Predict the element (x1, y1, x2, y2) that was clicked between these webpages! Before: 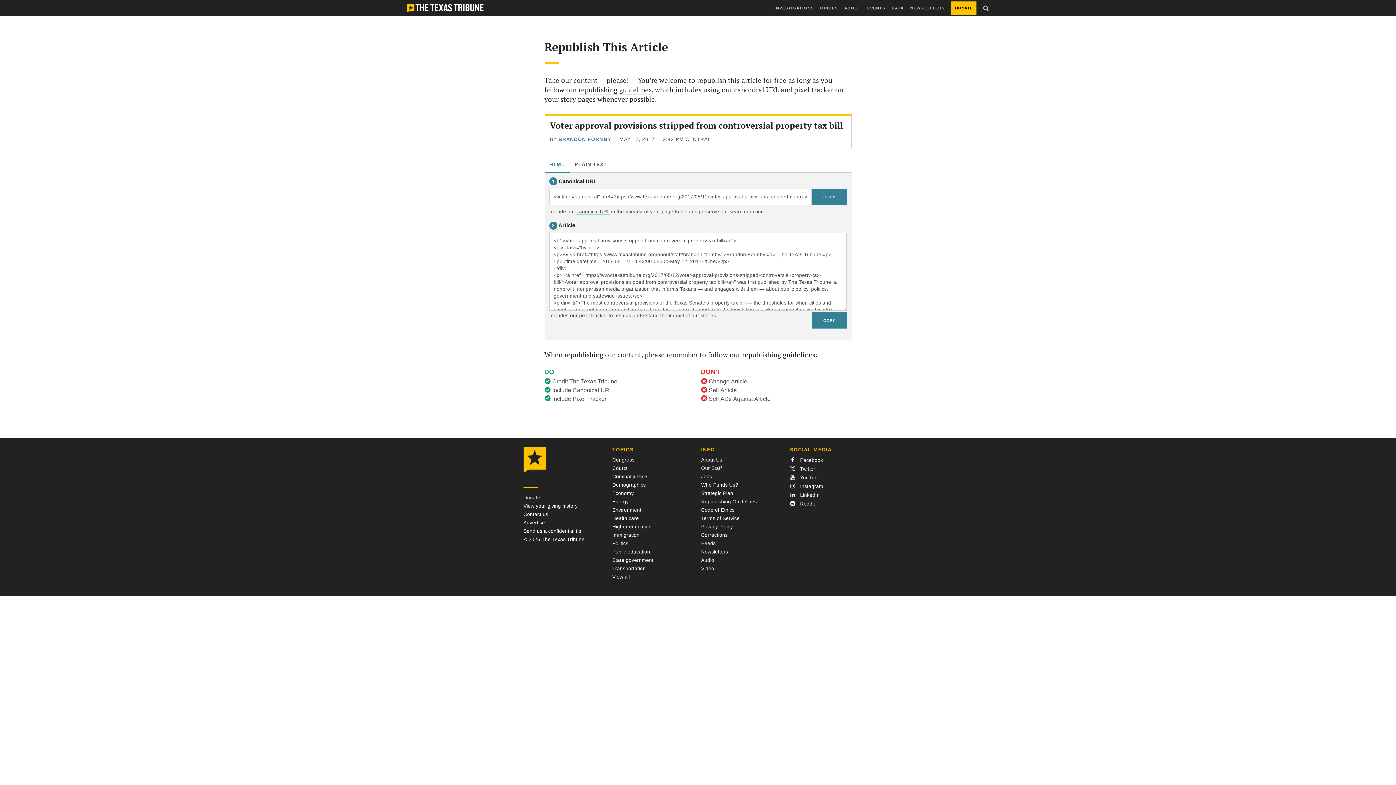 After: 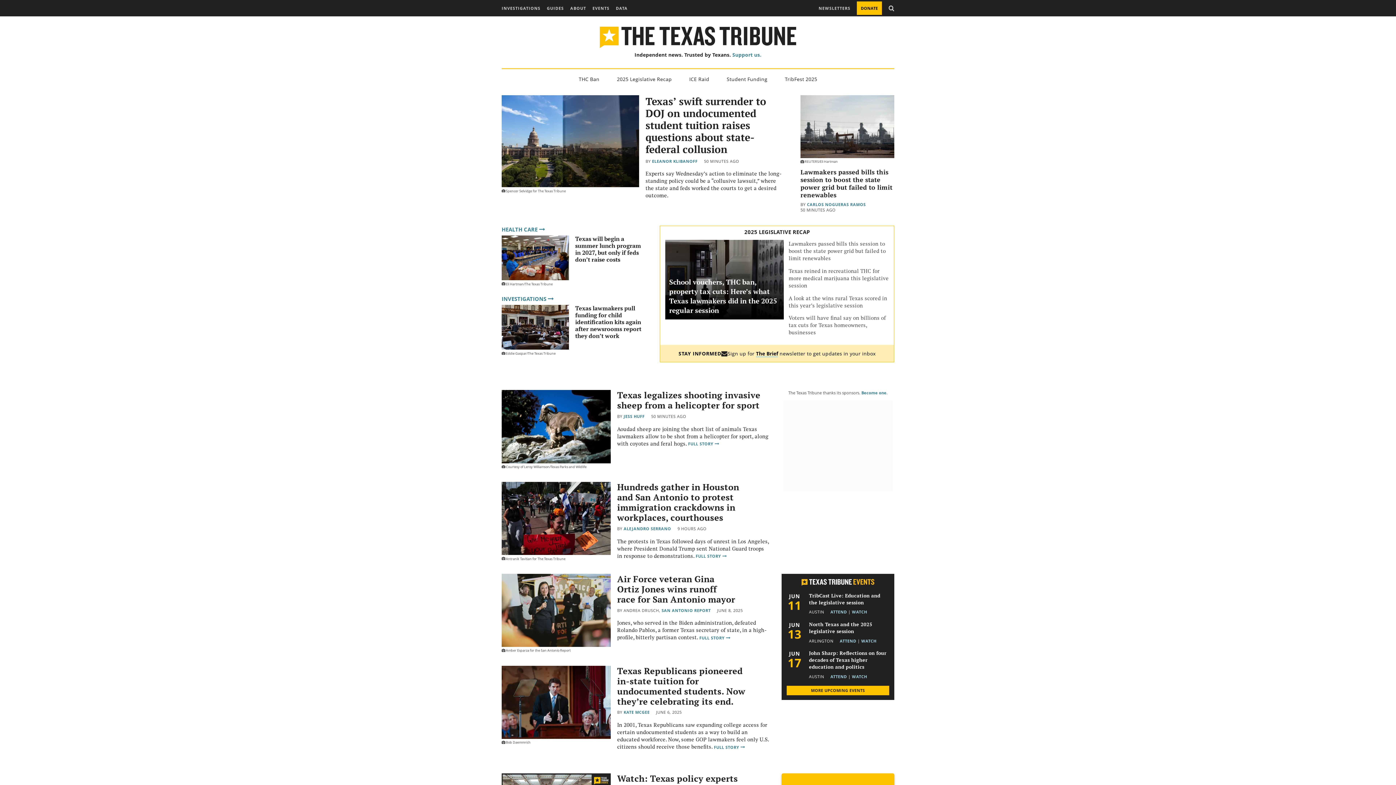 Action: bbox: (407, 3, 483, 12) label: The Texas Tribune Homepage